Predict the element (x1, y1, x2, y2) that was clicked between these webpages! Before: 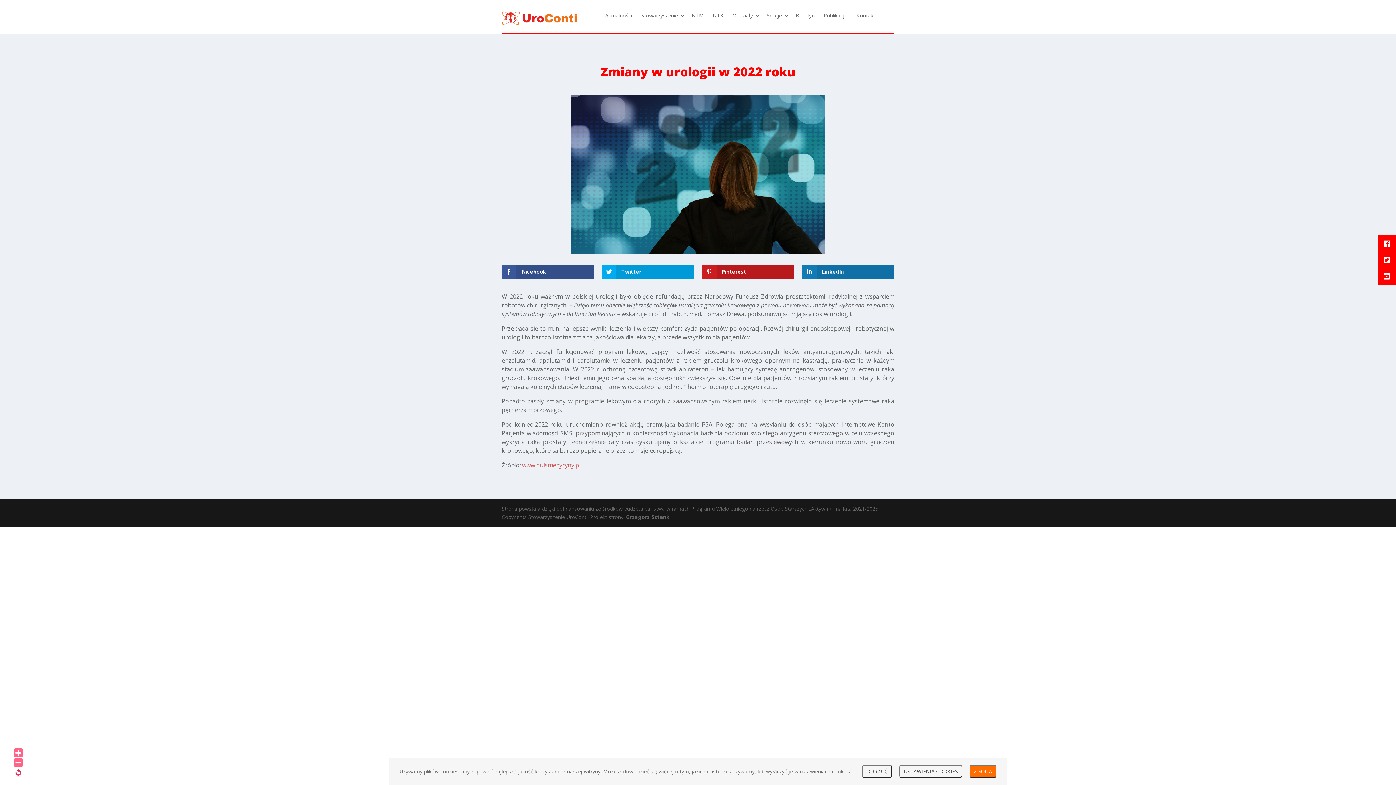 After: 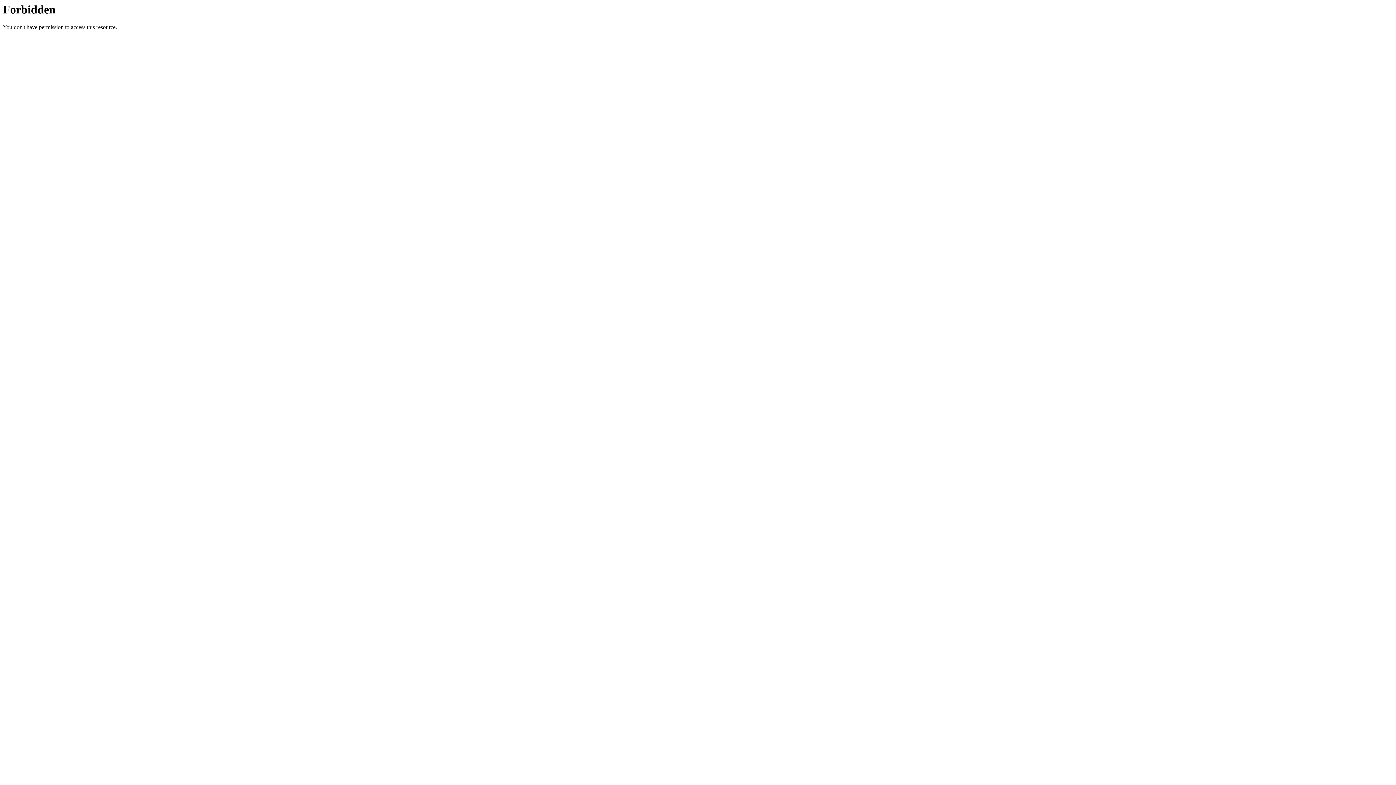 Action: label: Grzegorz Sztank bbox: (626, 513, 669, 520)